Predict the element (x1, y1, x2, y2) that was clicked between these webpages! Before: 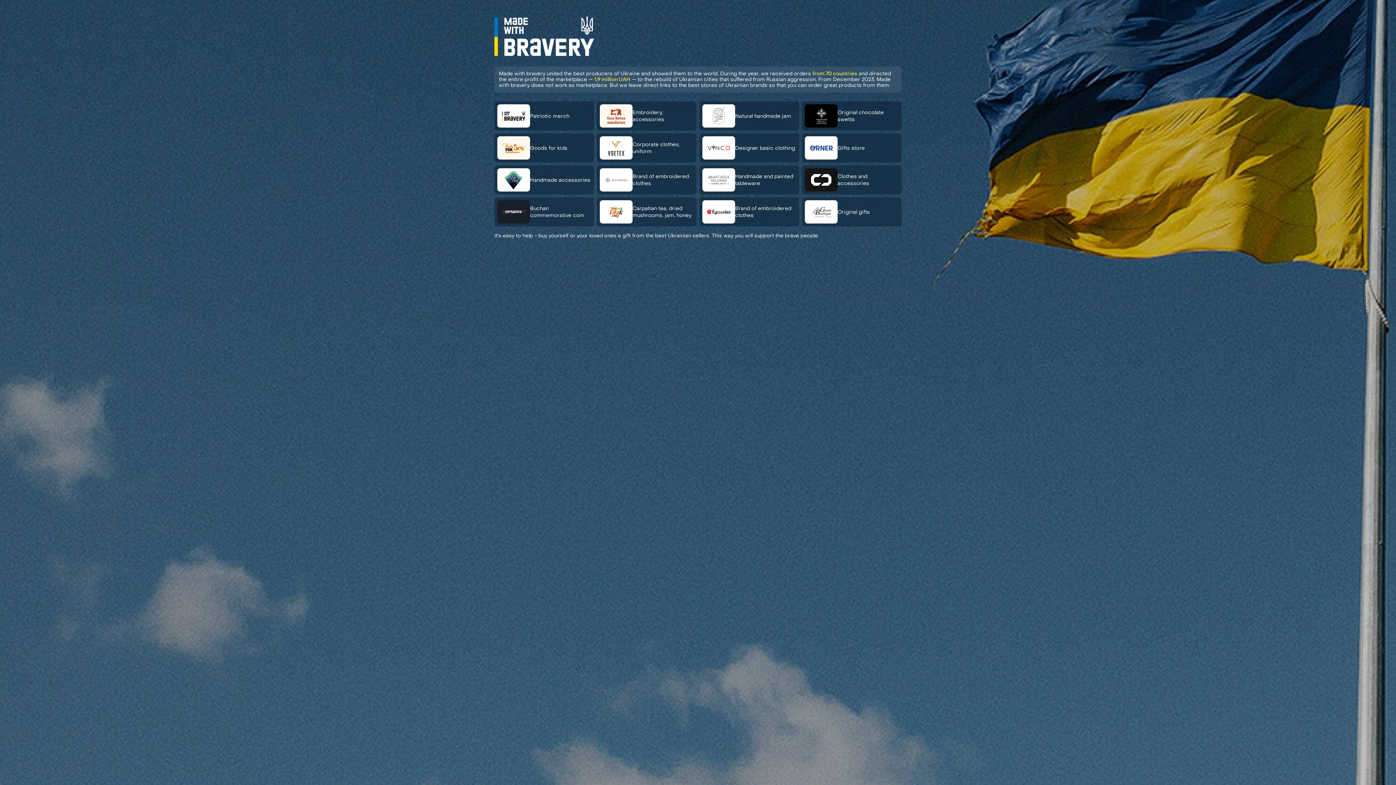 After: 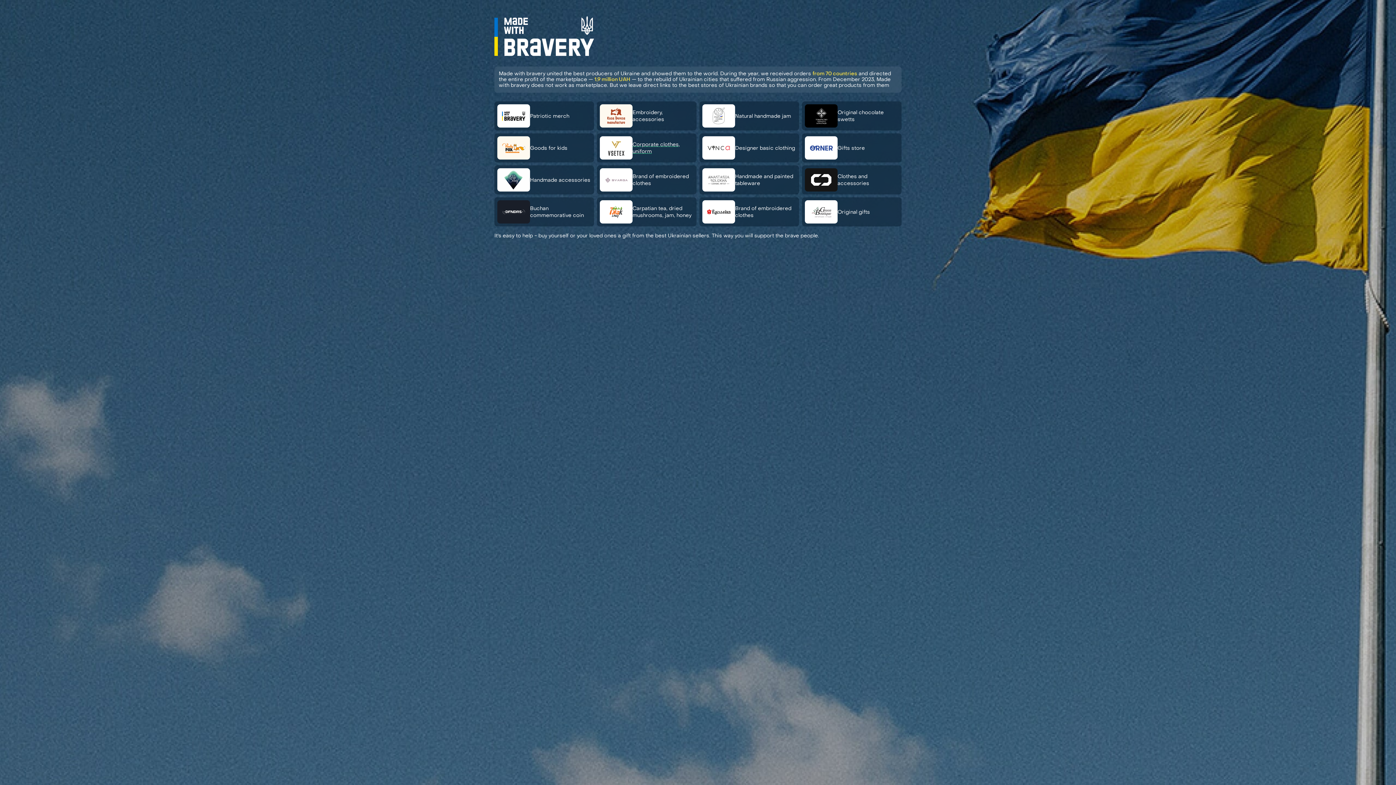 Action: label: Corporate clothes, uniform bbox: (597, 133, 696, 162)